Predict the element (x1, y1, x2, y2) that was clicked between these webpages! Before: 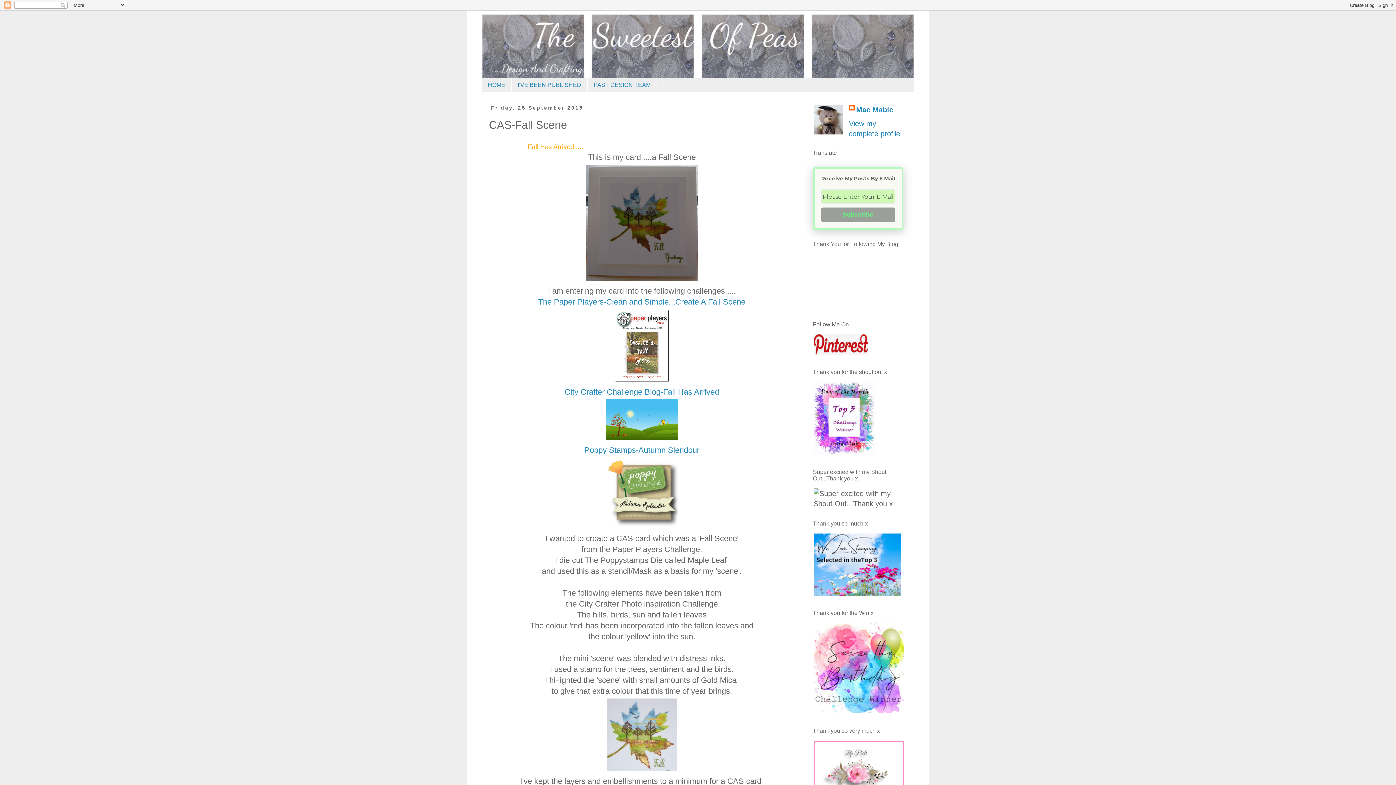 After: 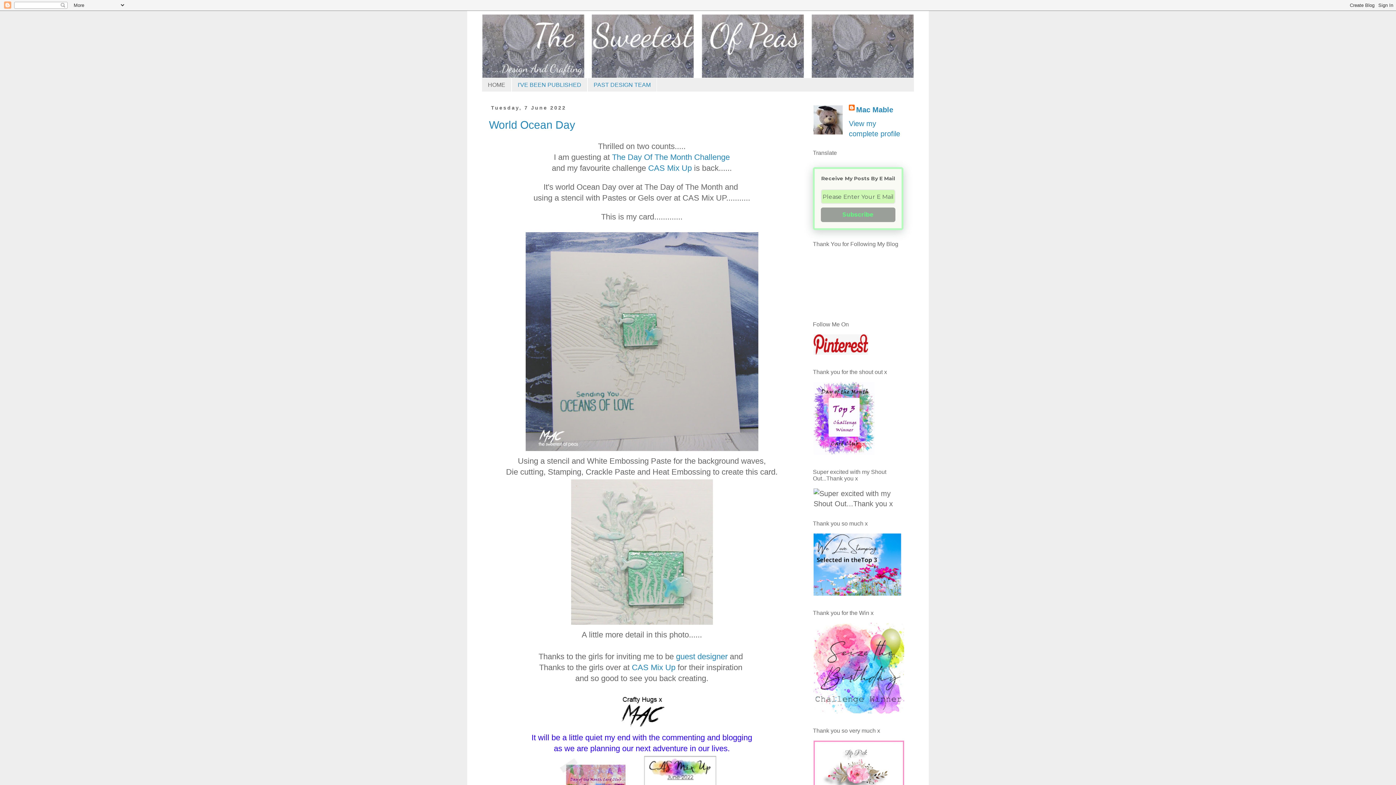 Action: bbox: (482, 78, 511, 91) label: HOME